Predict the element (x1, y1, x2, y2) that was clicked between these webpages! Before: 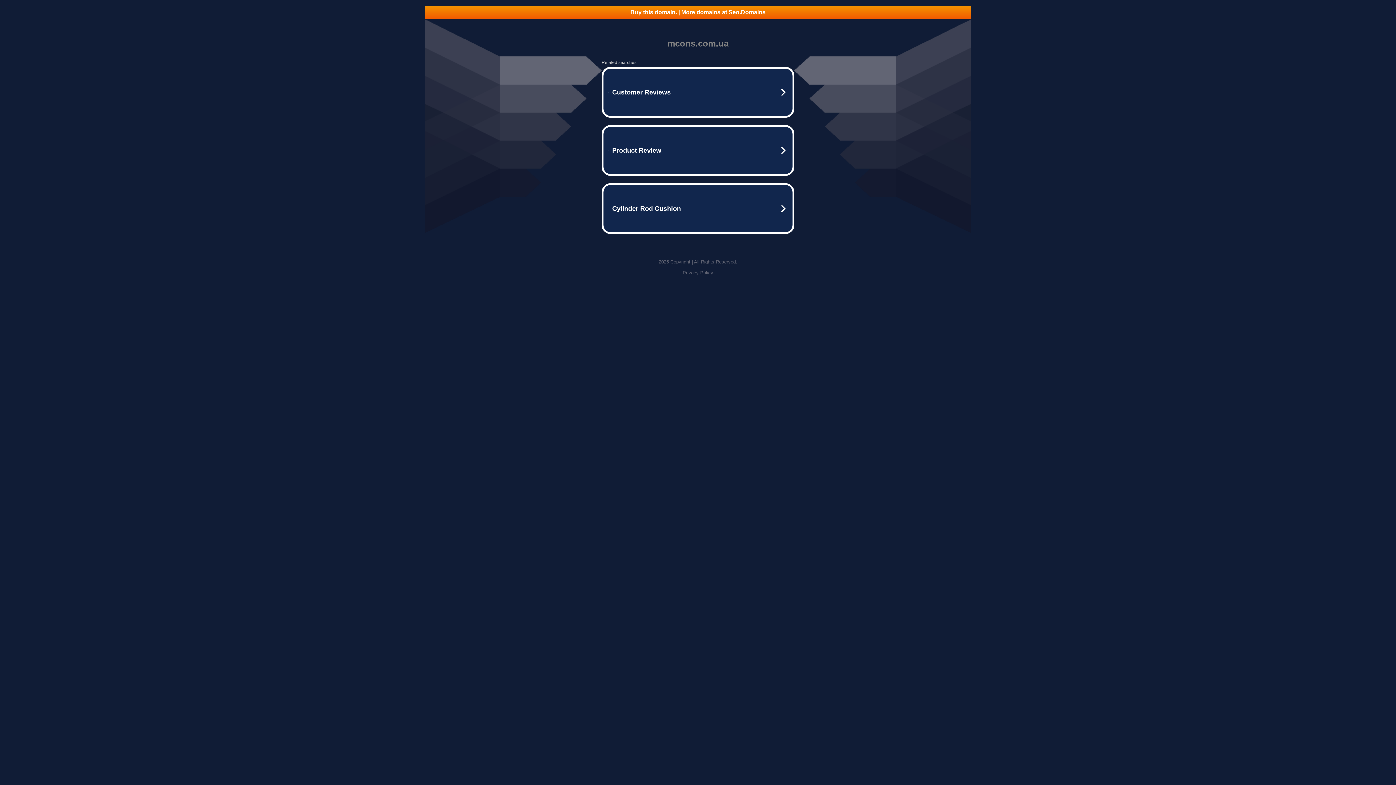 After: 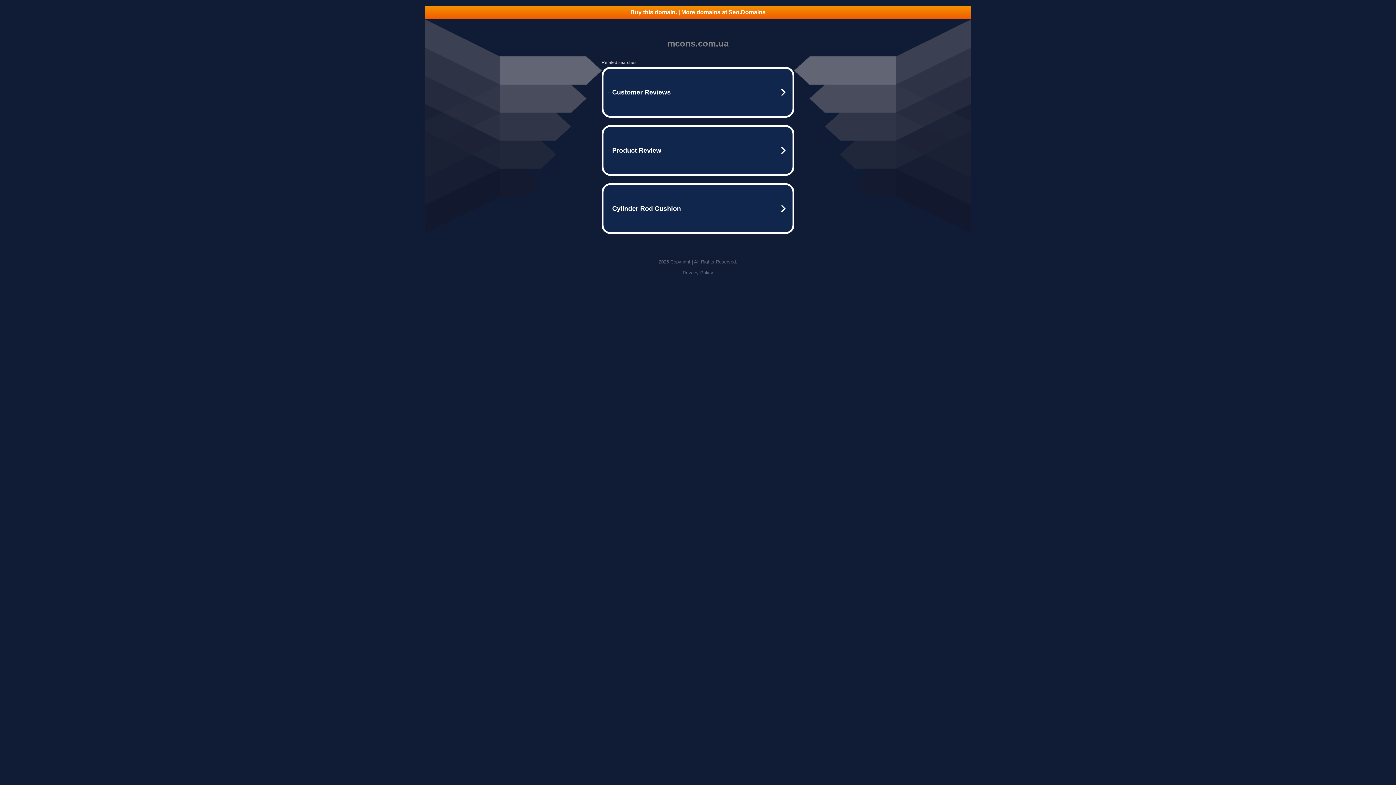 Action: label: Privacy Policy bbox: (682, 270, 713, 275)